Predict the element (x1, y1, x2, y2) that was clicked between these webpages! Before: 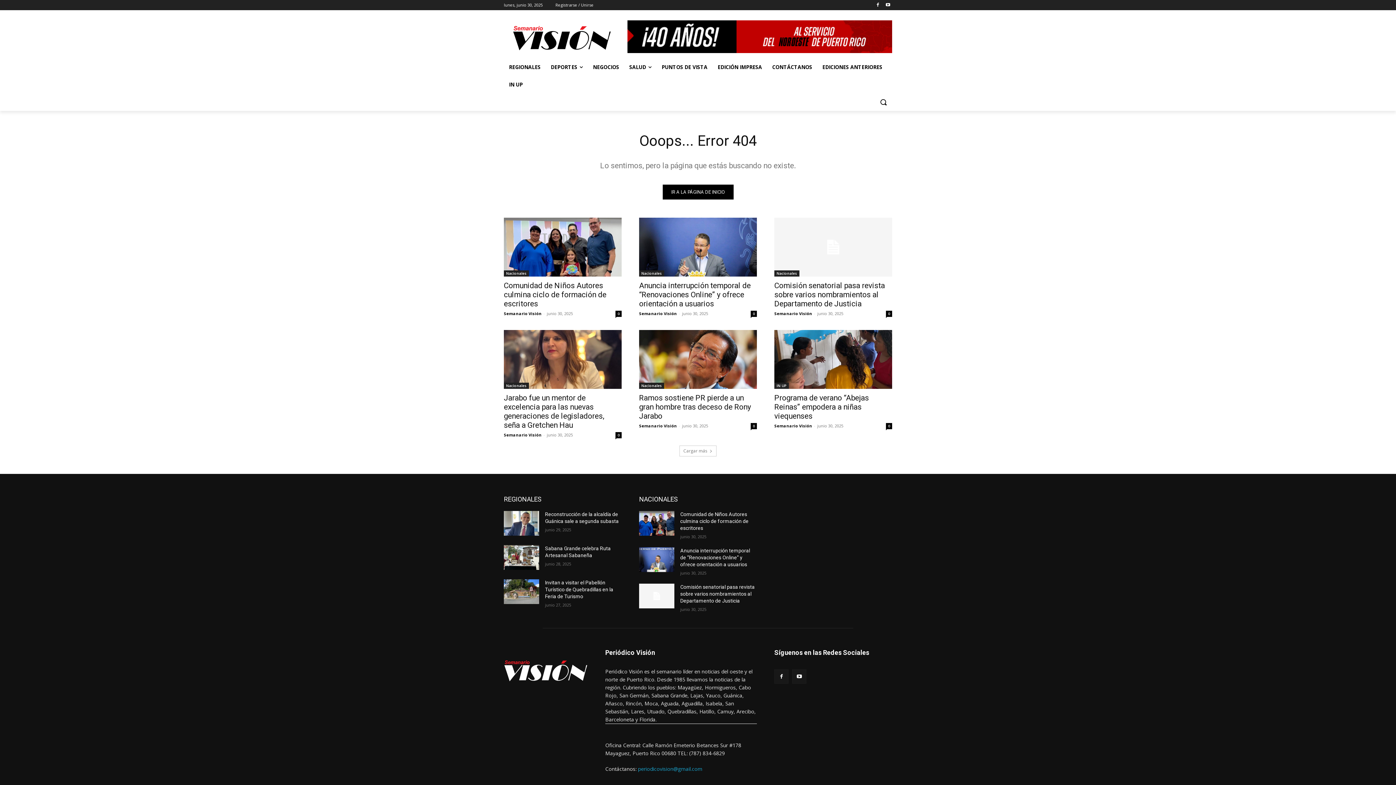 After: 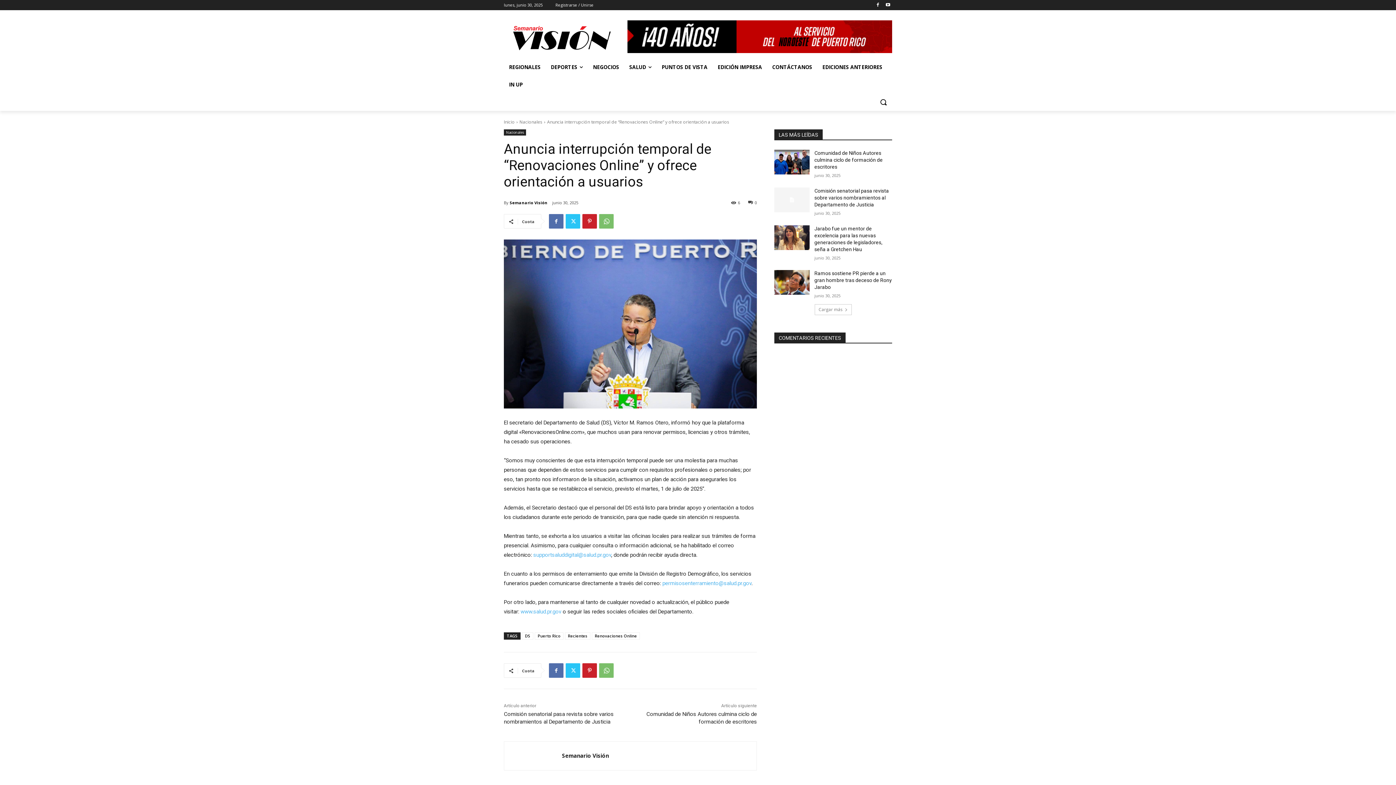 Action: bbox: (639, 547, 674, 572)